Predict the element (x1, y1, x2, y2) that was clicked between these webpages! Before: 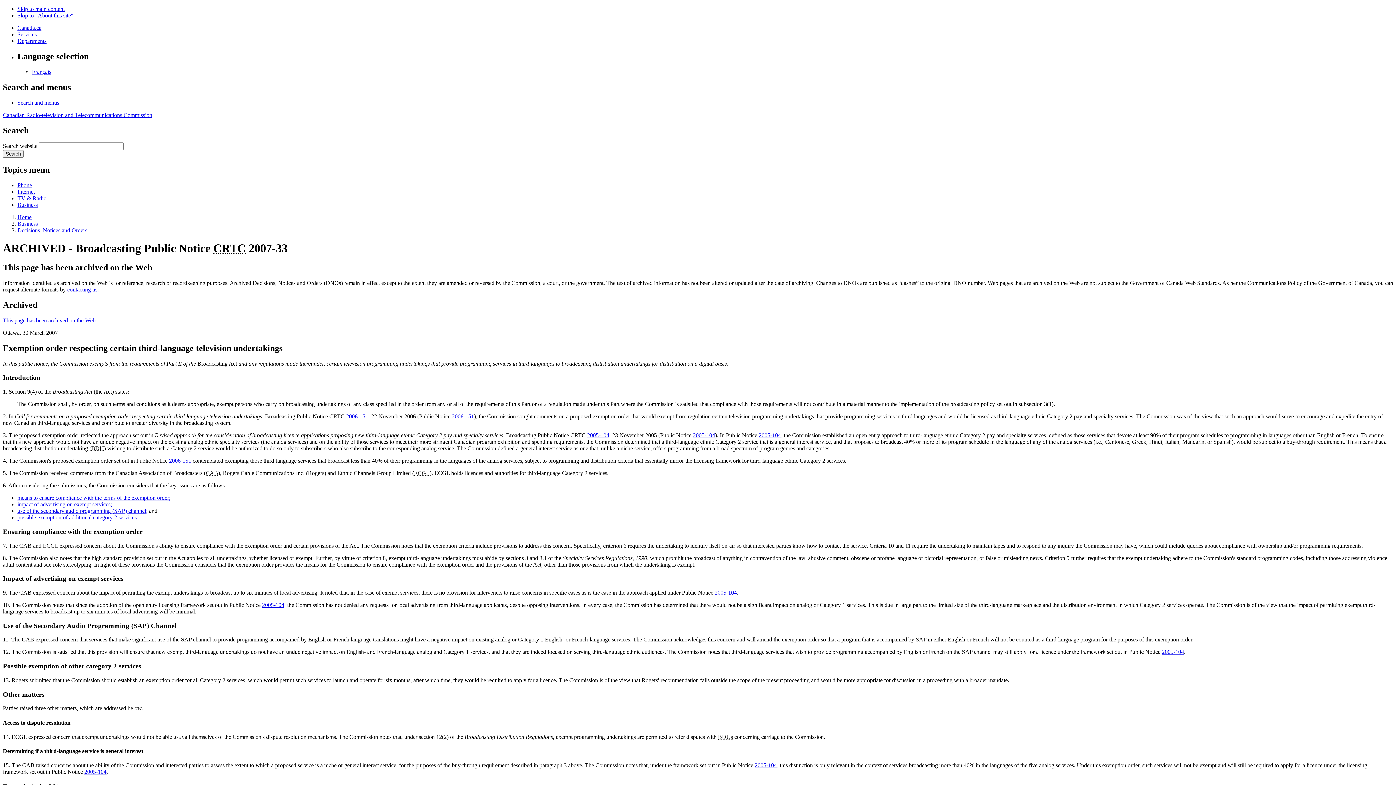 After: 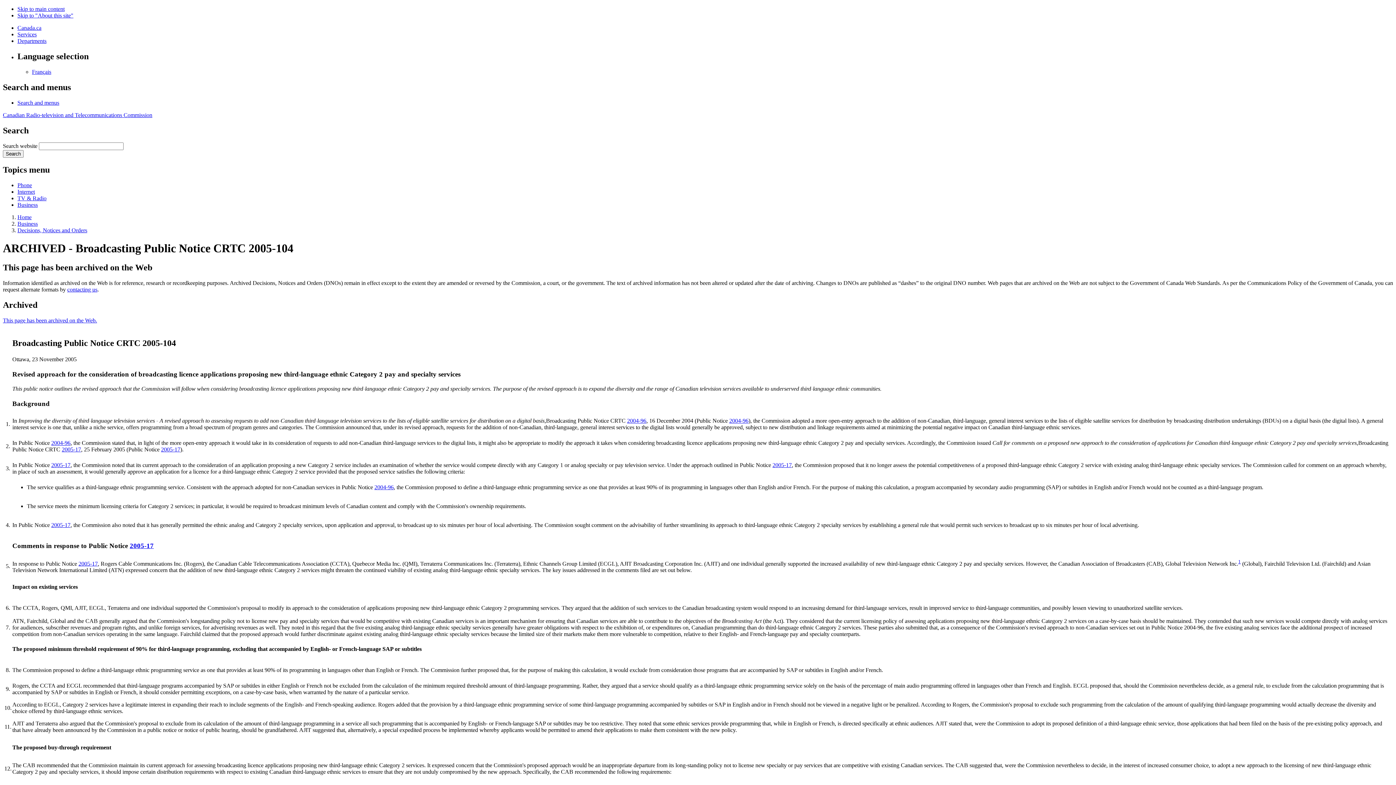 Action: bbox: (1162, 649, 1184, 655) label: 2005-104